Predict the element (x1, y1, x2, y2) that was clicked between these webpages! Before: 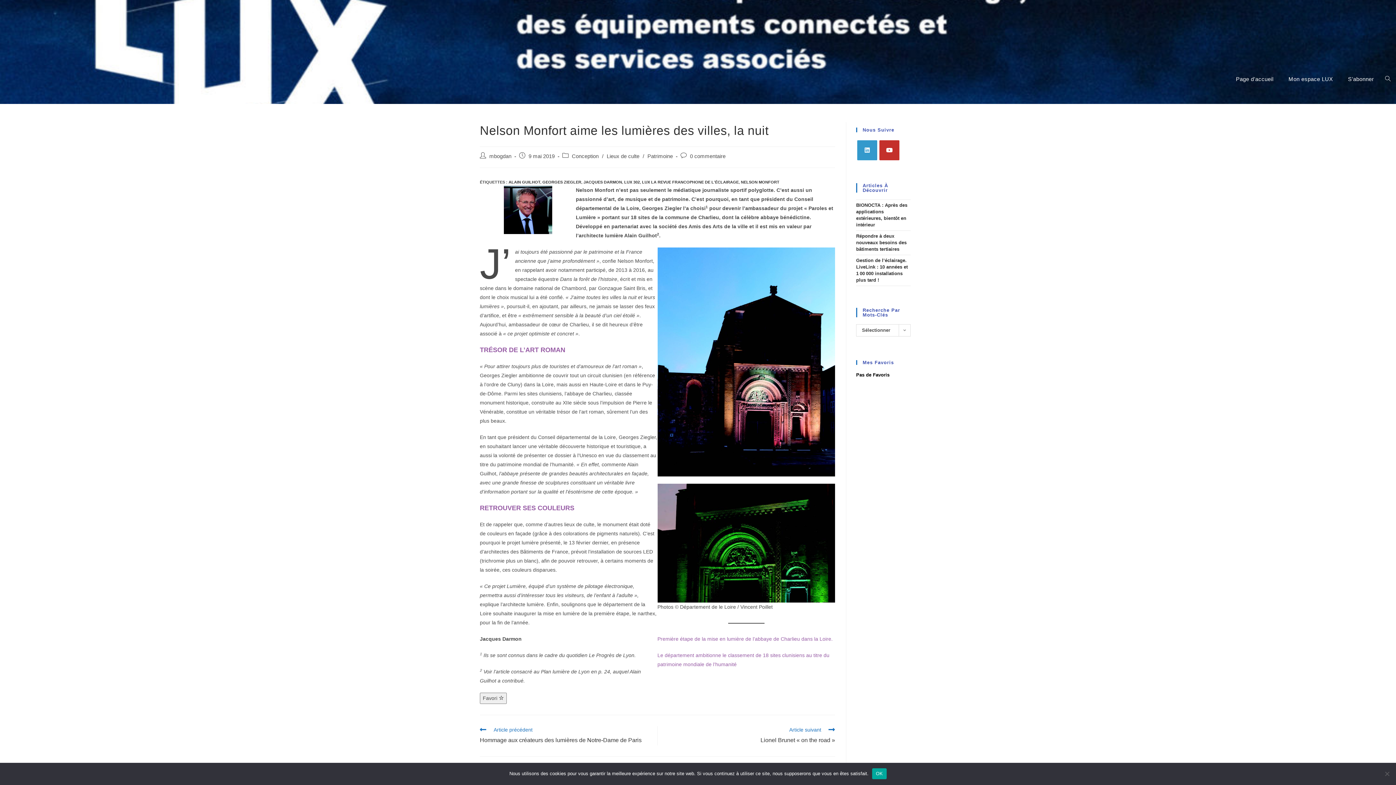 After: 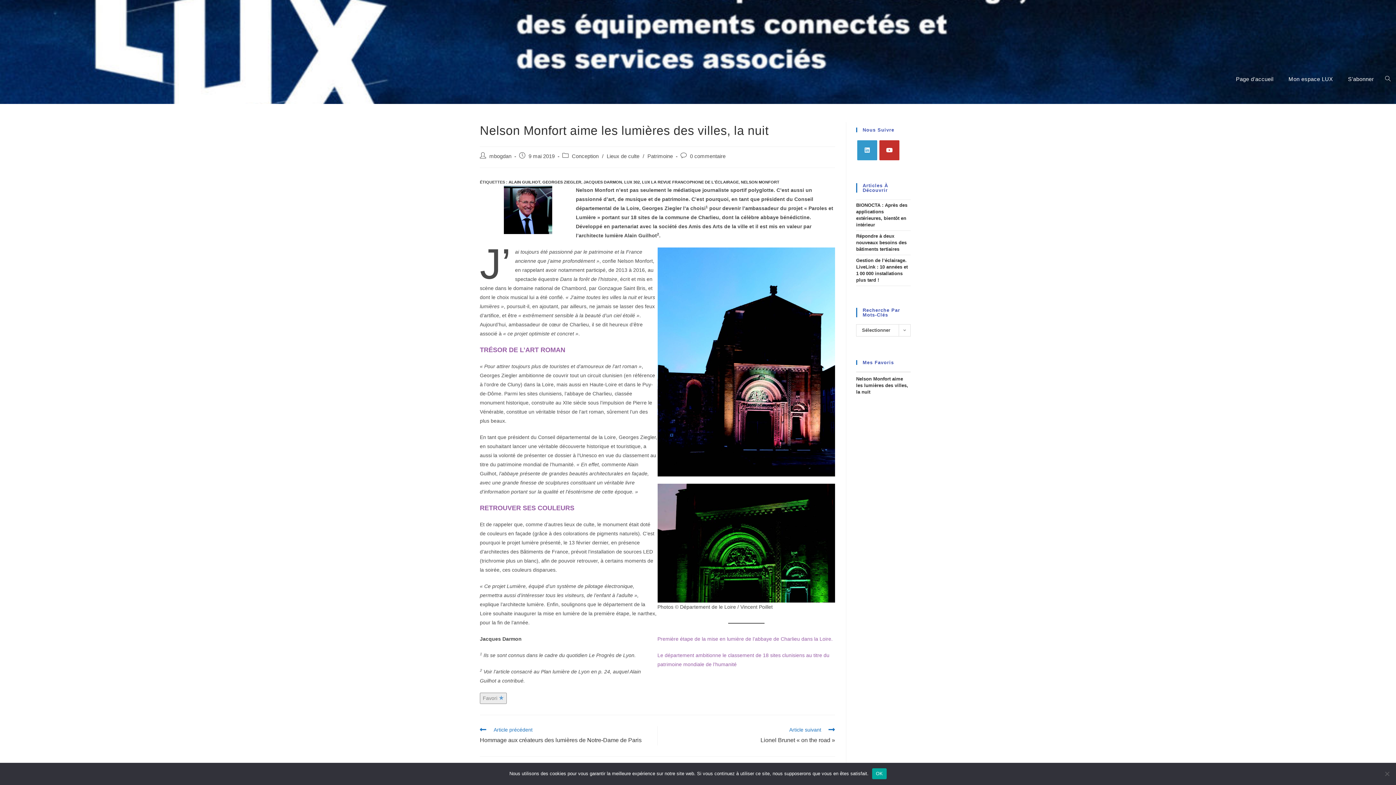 Action: bbox: (480, 693, 506, 704) label: Favori 